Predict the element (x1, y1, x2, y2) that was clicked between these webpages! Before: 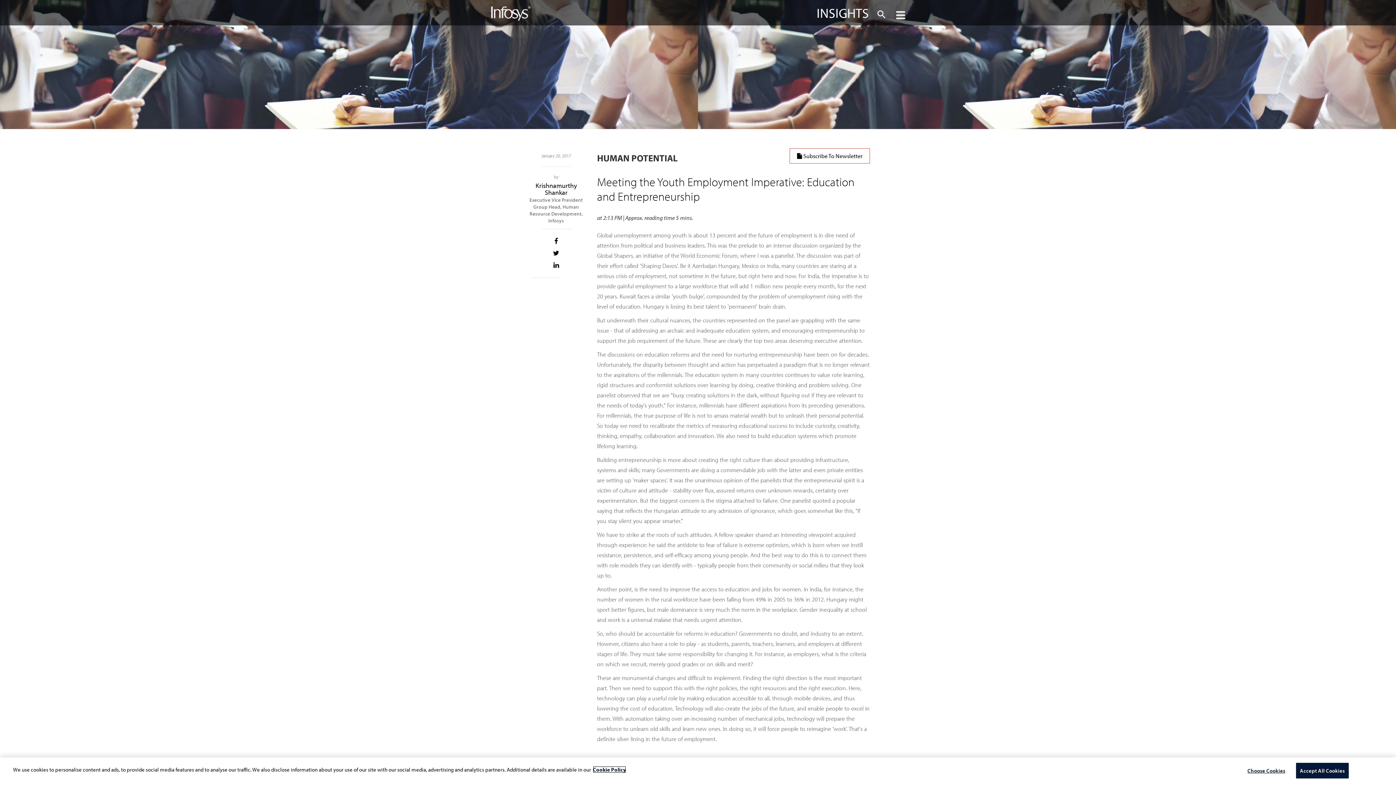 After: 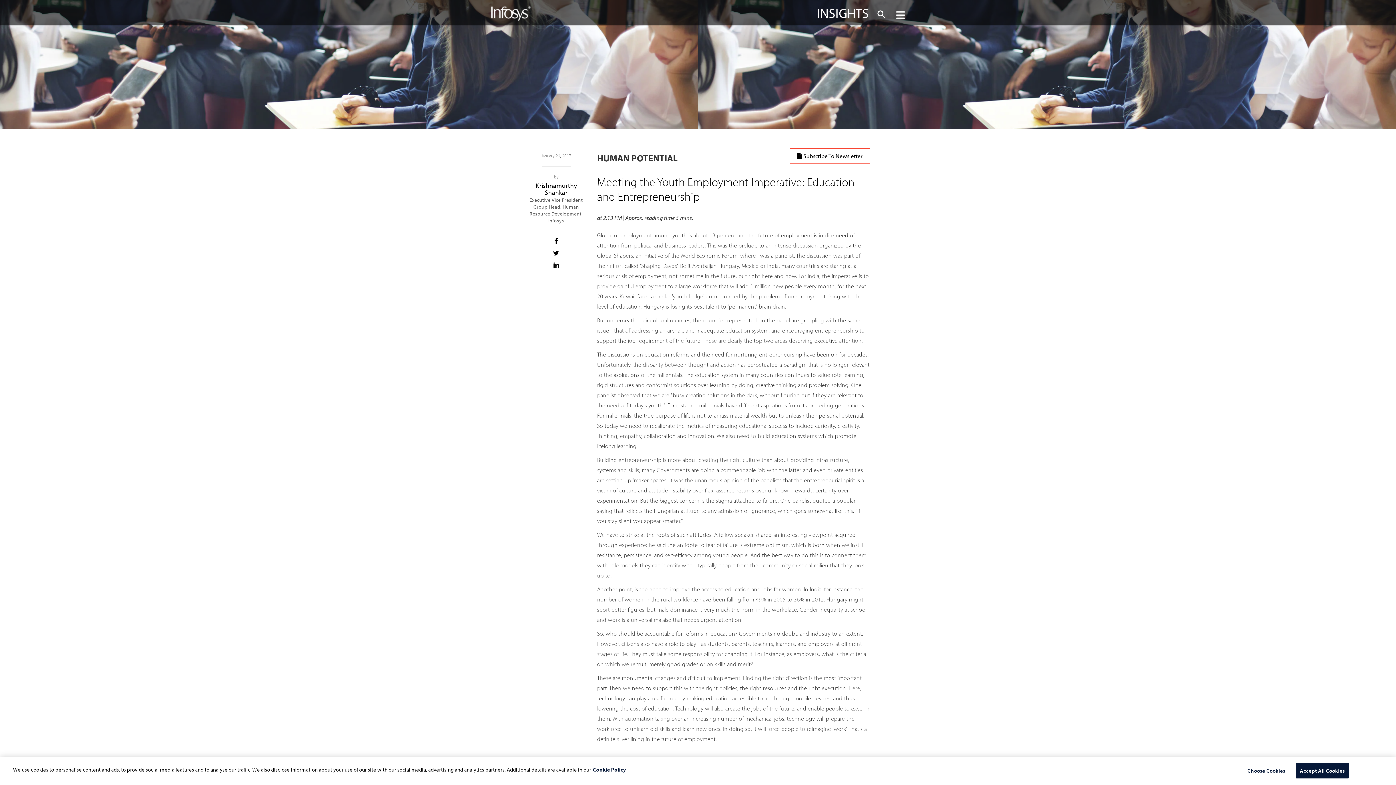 Action: bbox: (526, 248, 586, 258)